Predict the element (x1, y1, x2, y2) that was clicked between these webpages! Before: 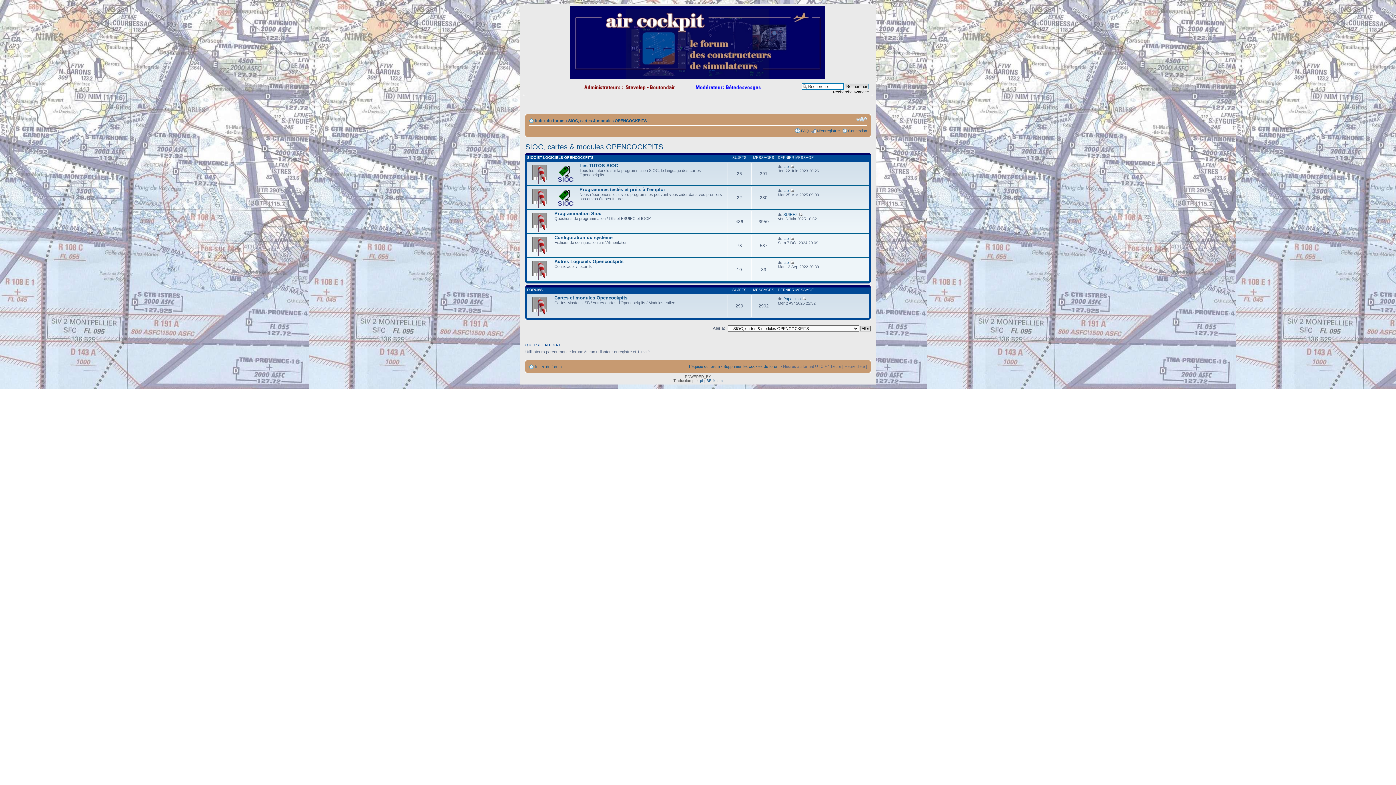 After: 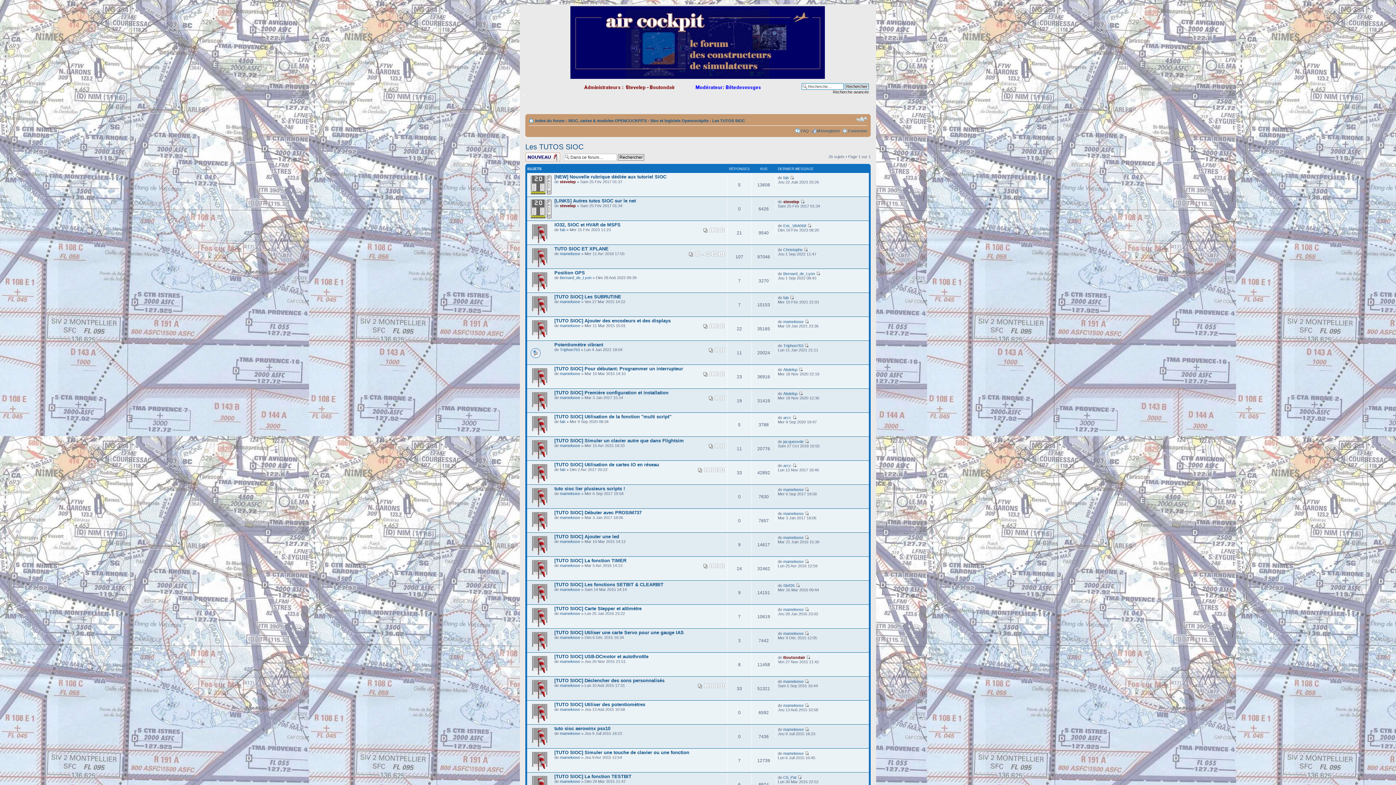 Action: label: Les TUTOS SIOC bbox: (579, 162, 618, 168)